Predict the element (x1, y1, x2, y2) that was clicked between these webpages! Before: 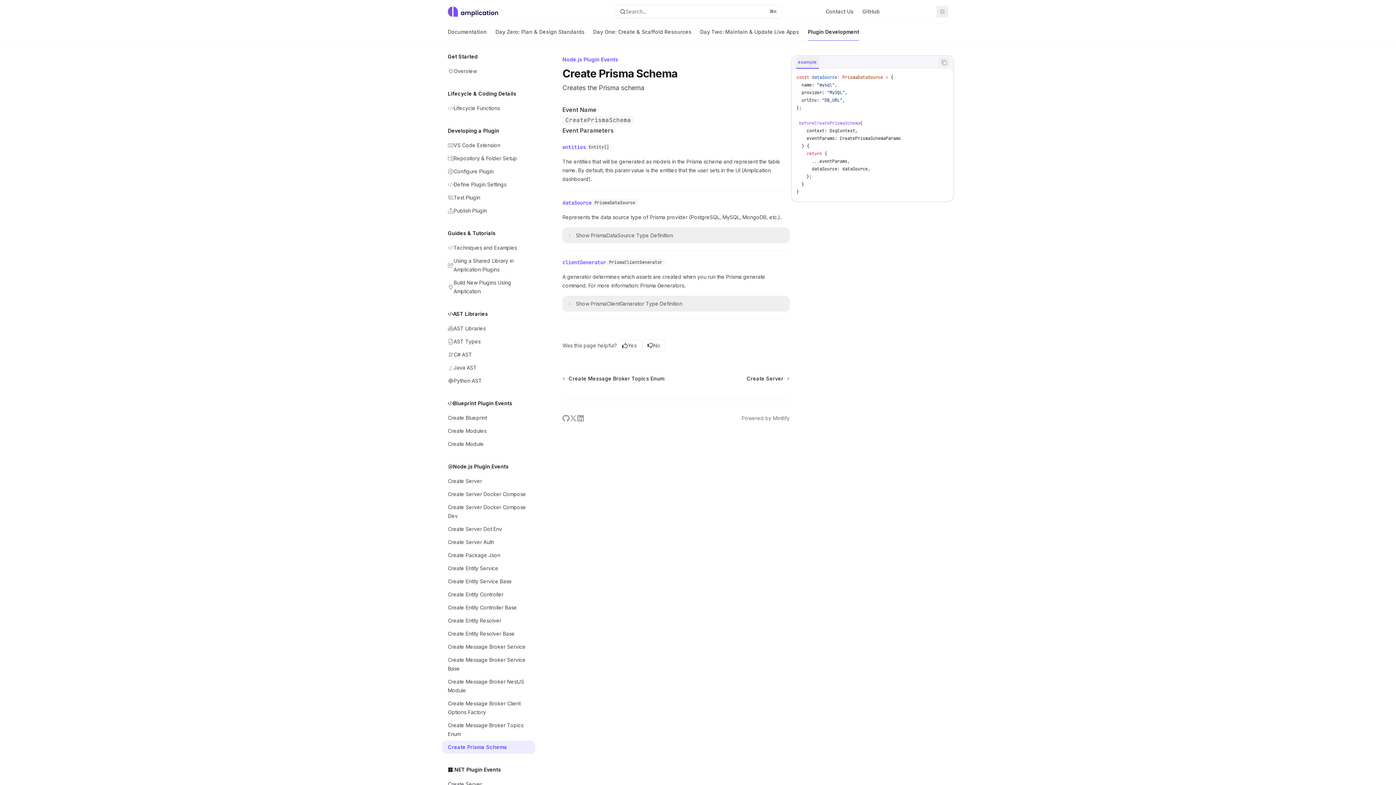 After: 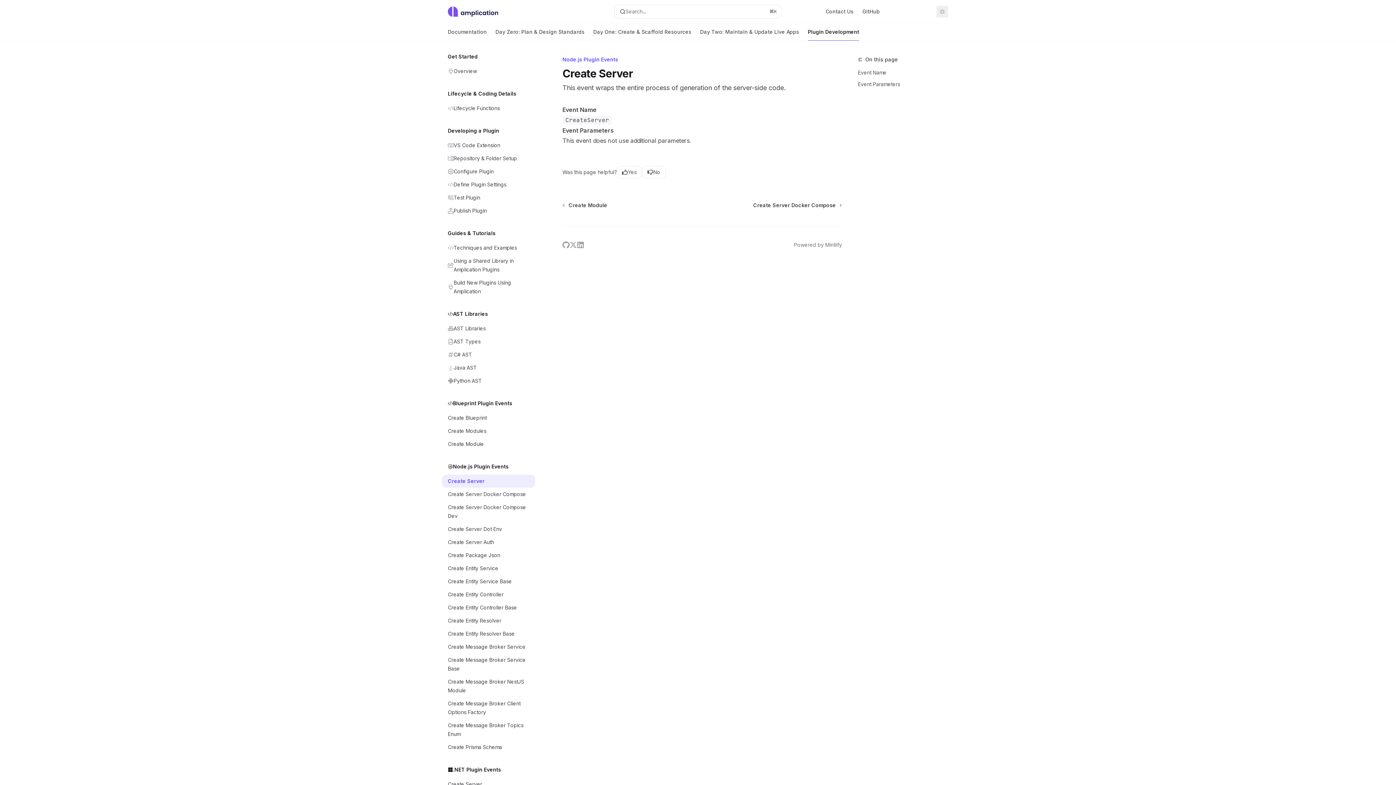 Action: label: Create Server bbox: (442, 474, 535, 488)